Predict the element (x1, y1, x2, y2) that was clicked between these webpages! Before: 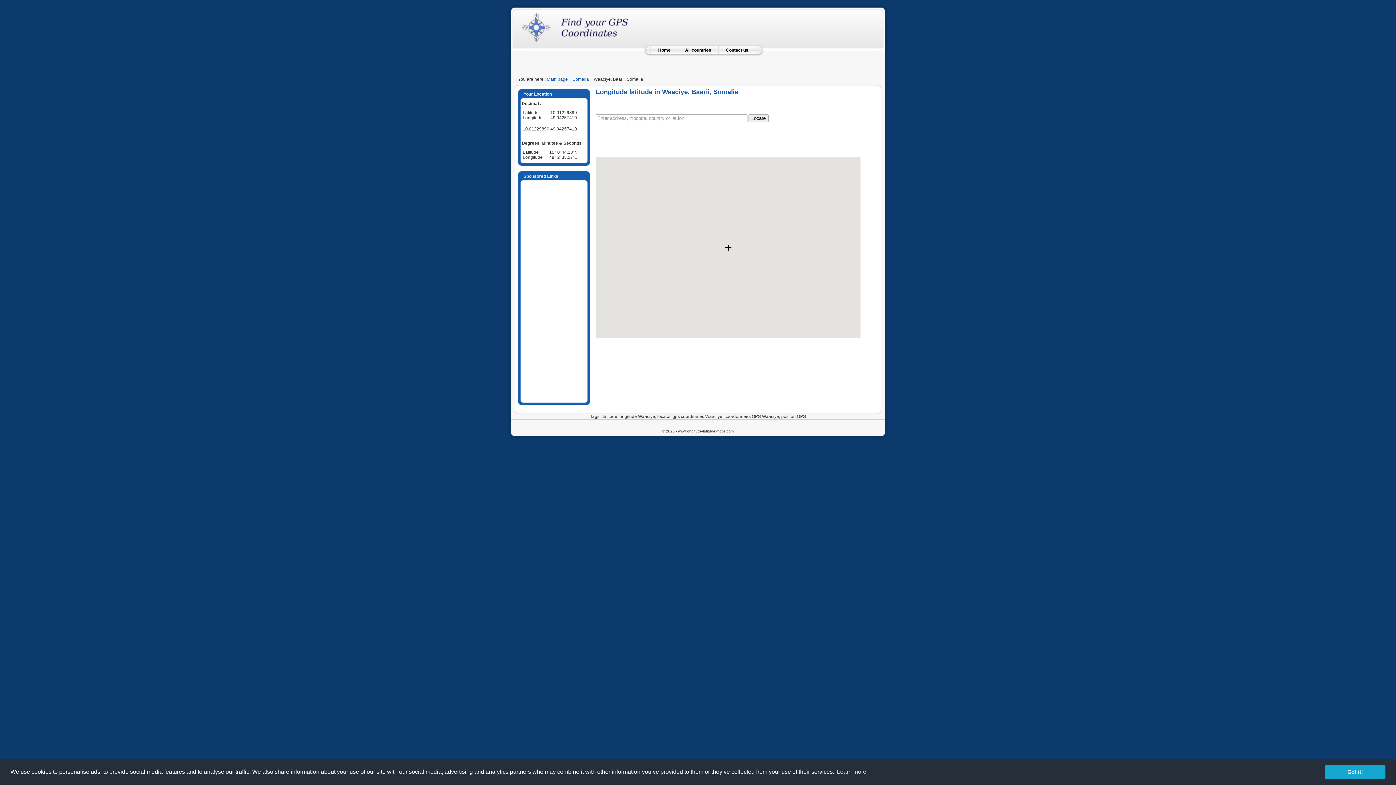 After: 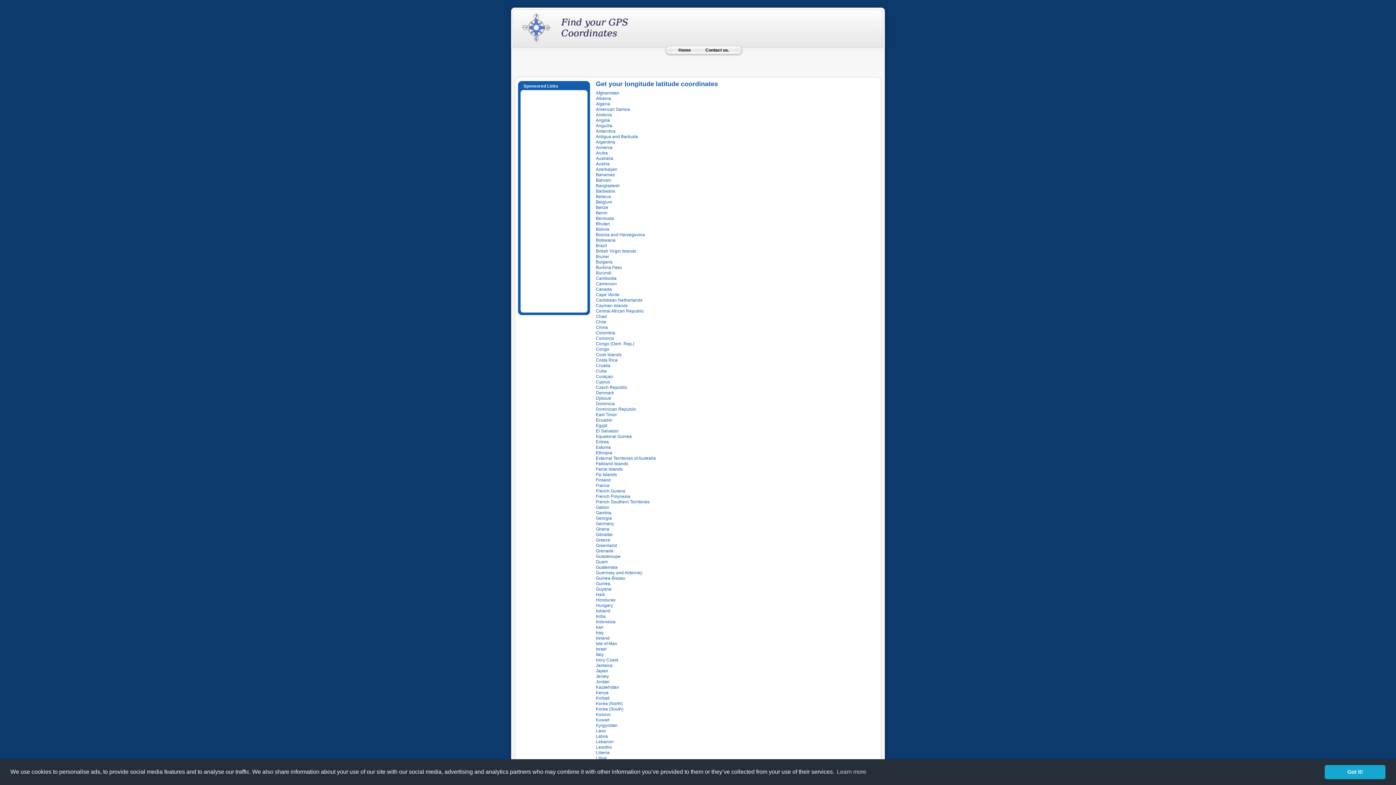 Action: bbox: (678, 45, 718, 54) label: All countries